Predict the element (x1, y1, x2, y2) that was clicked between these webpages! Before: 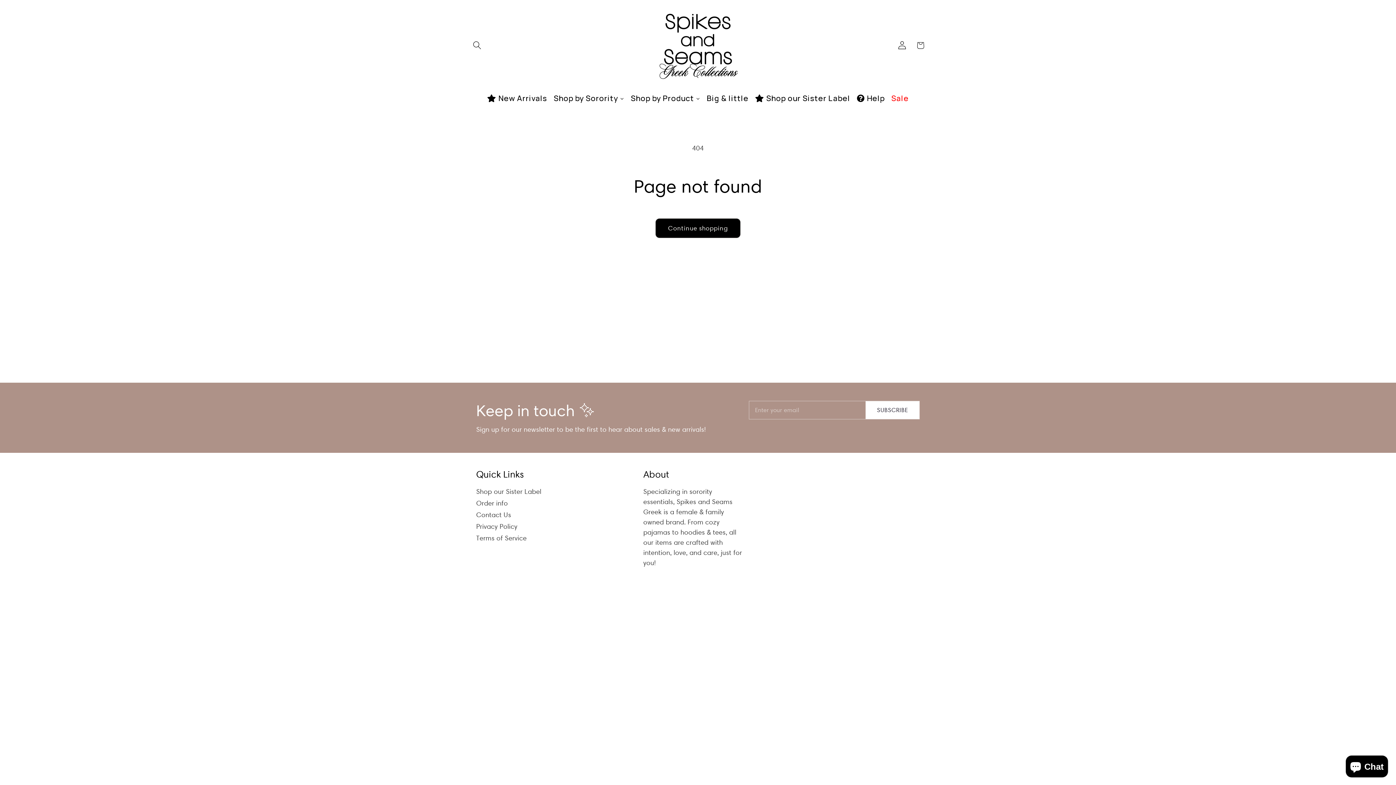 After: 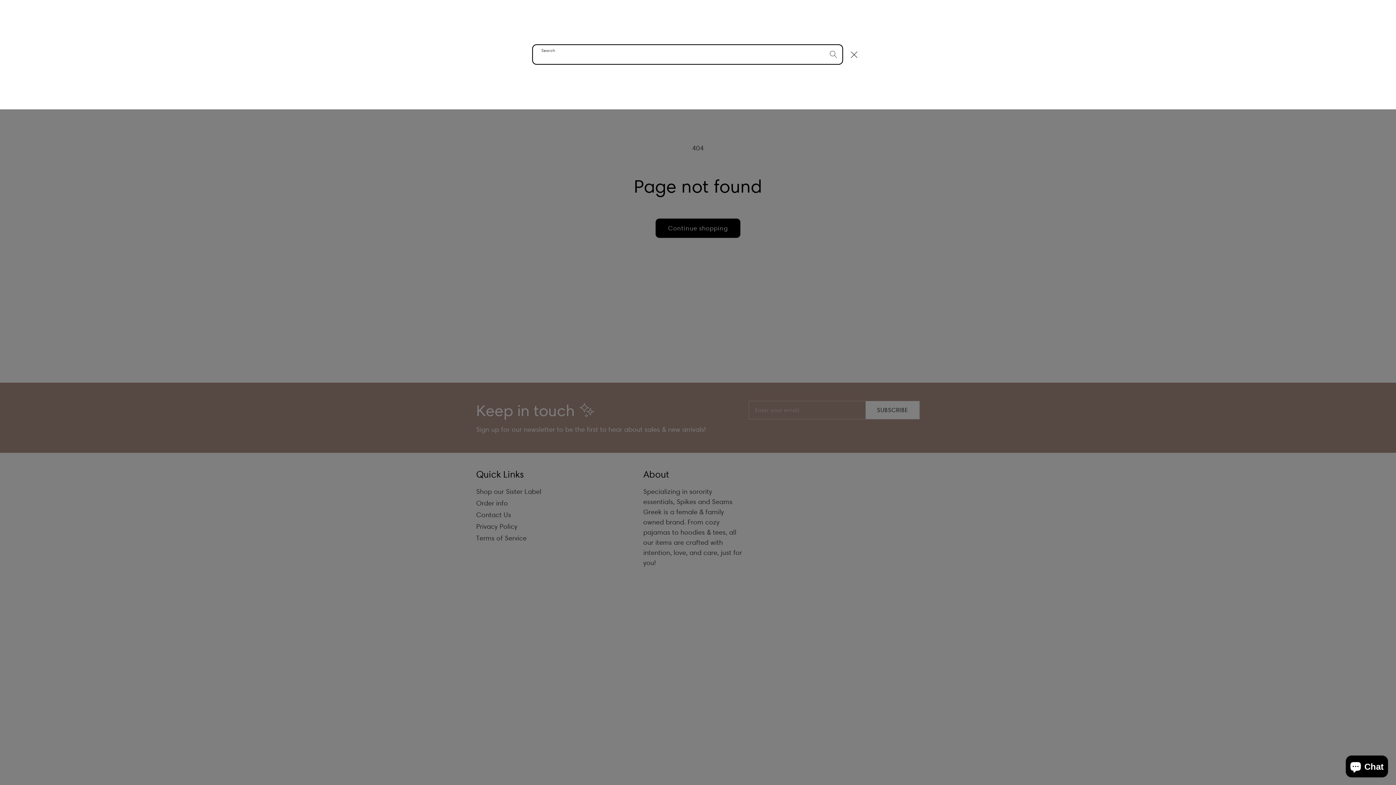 Action: label: Search bbox: (468, 36, 486, 54)